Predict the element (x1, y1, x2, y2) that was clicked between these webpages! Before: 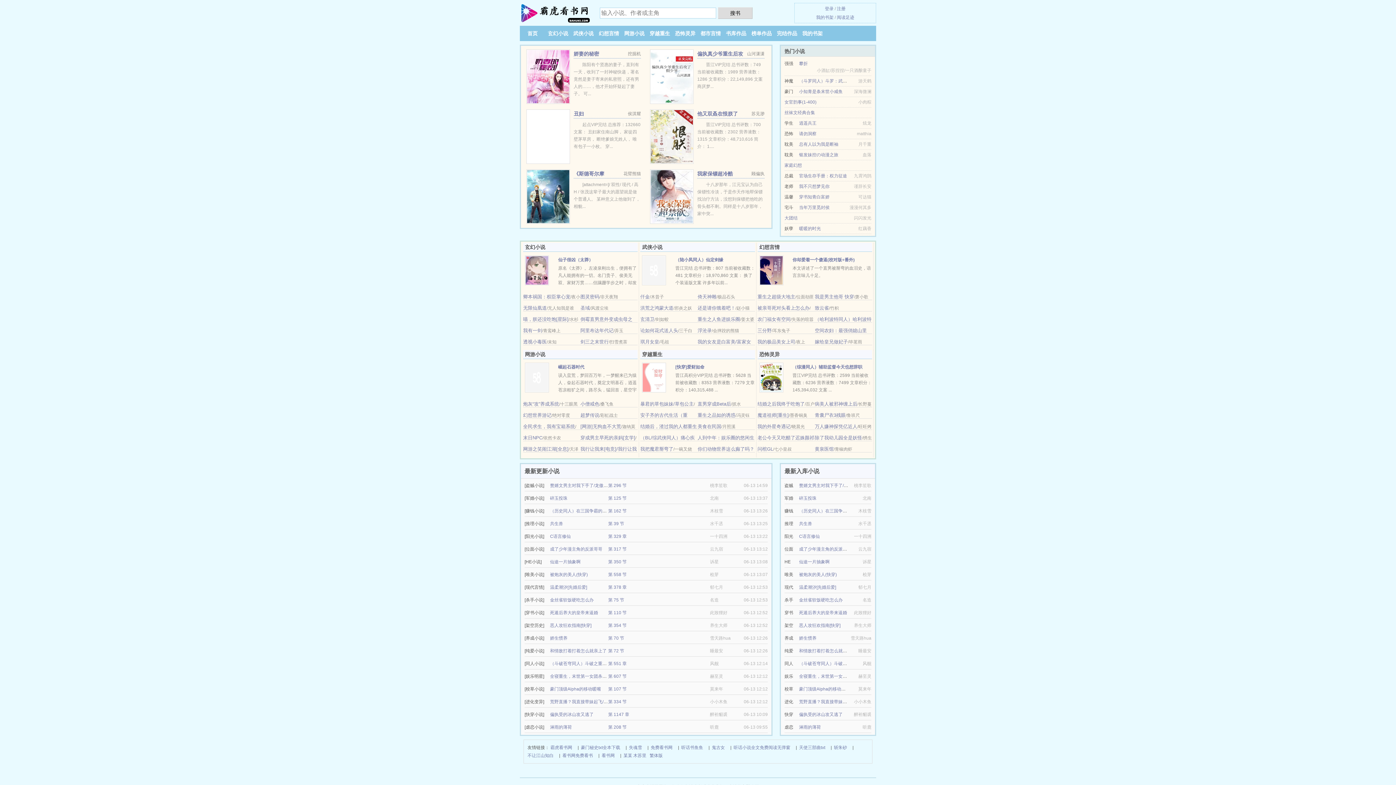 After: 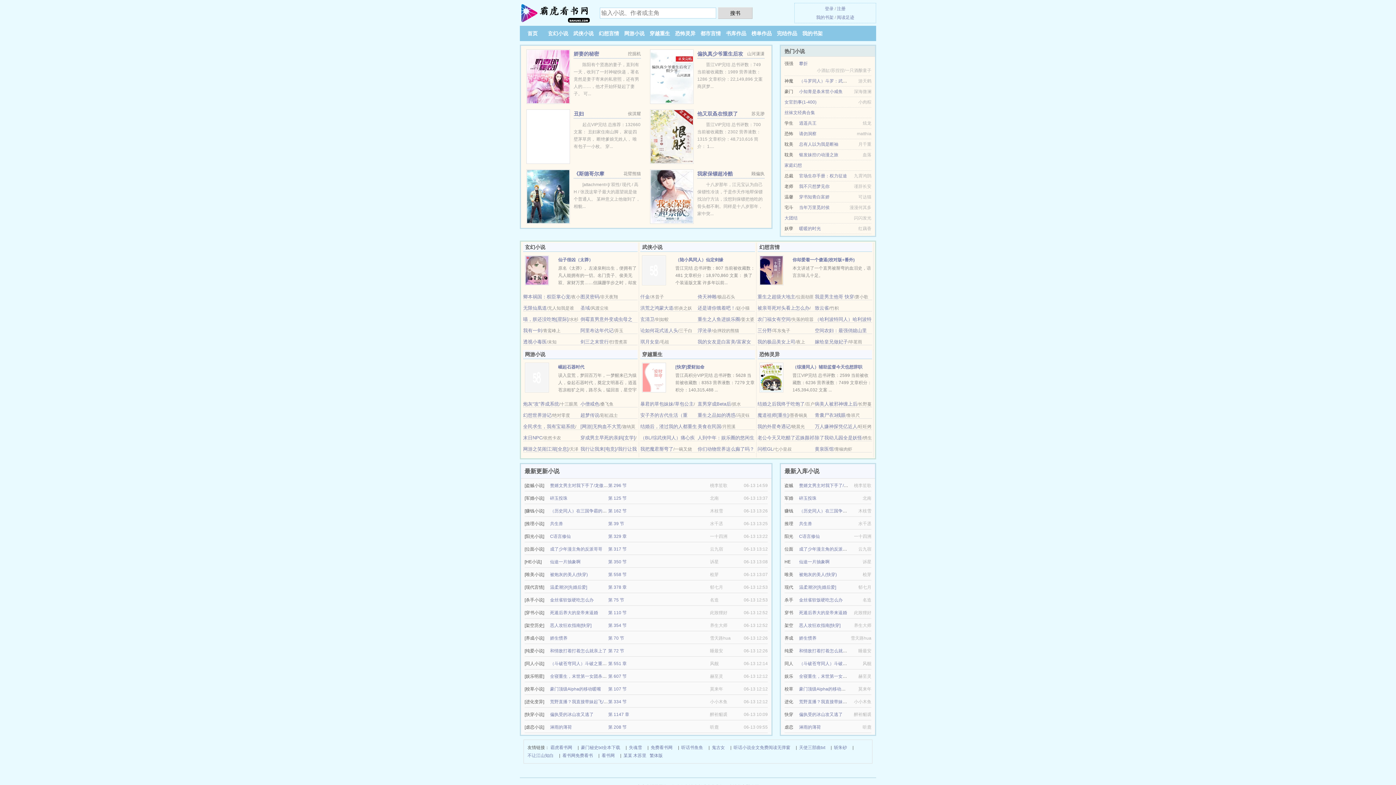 Action: label: 穿成男主早死的亲妈[玄学] bbox: (580, 435, 635, 440)